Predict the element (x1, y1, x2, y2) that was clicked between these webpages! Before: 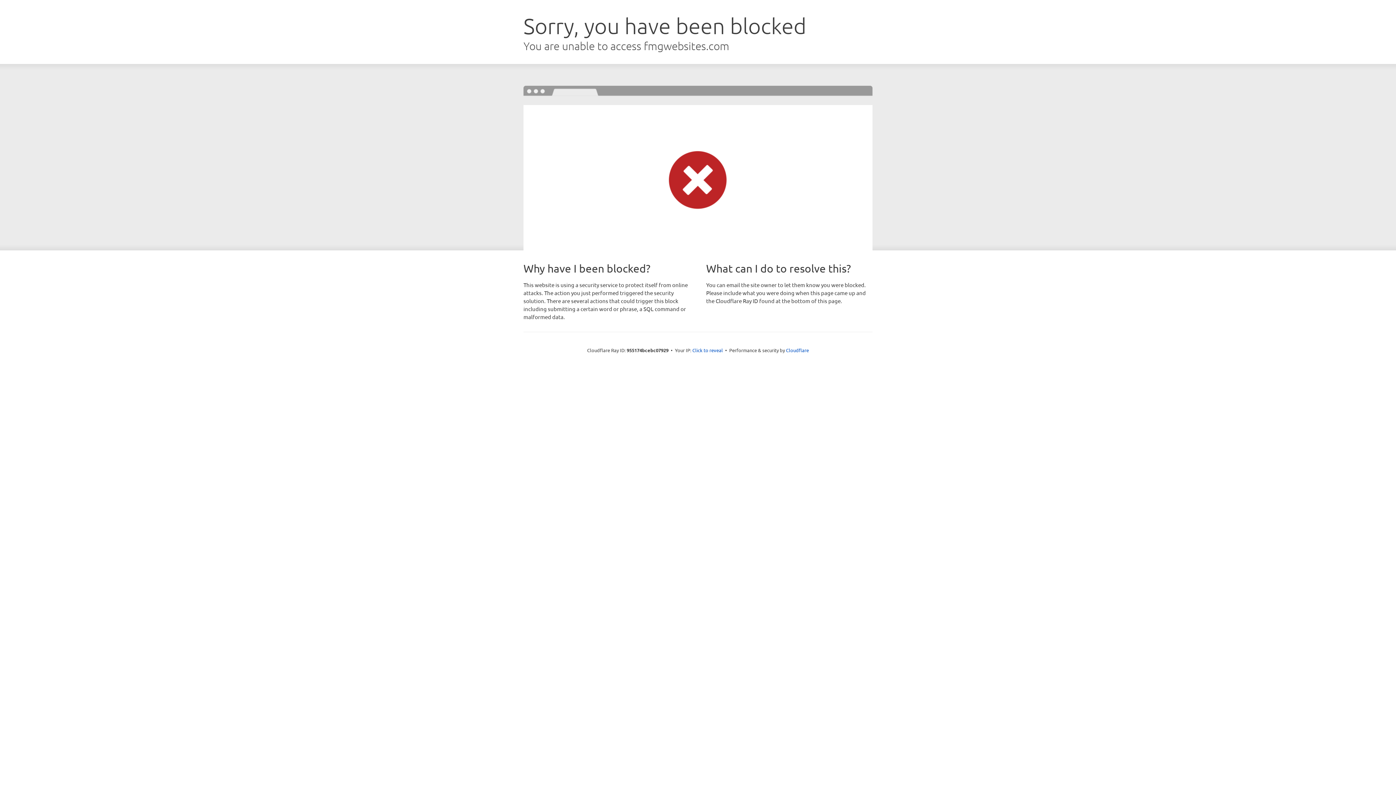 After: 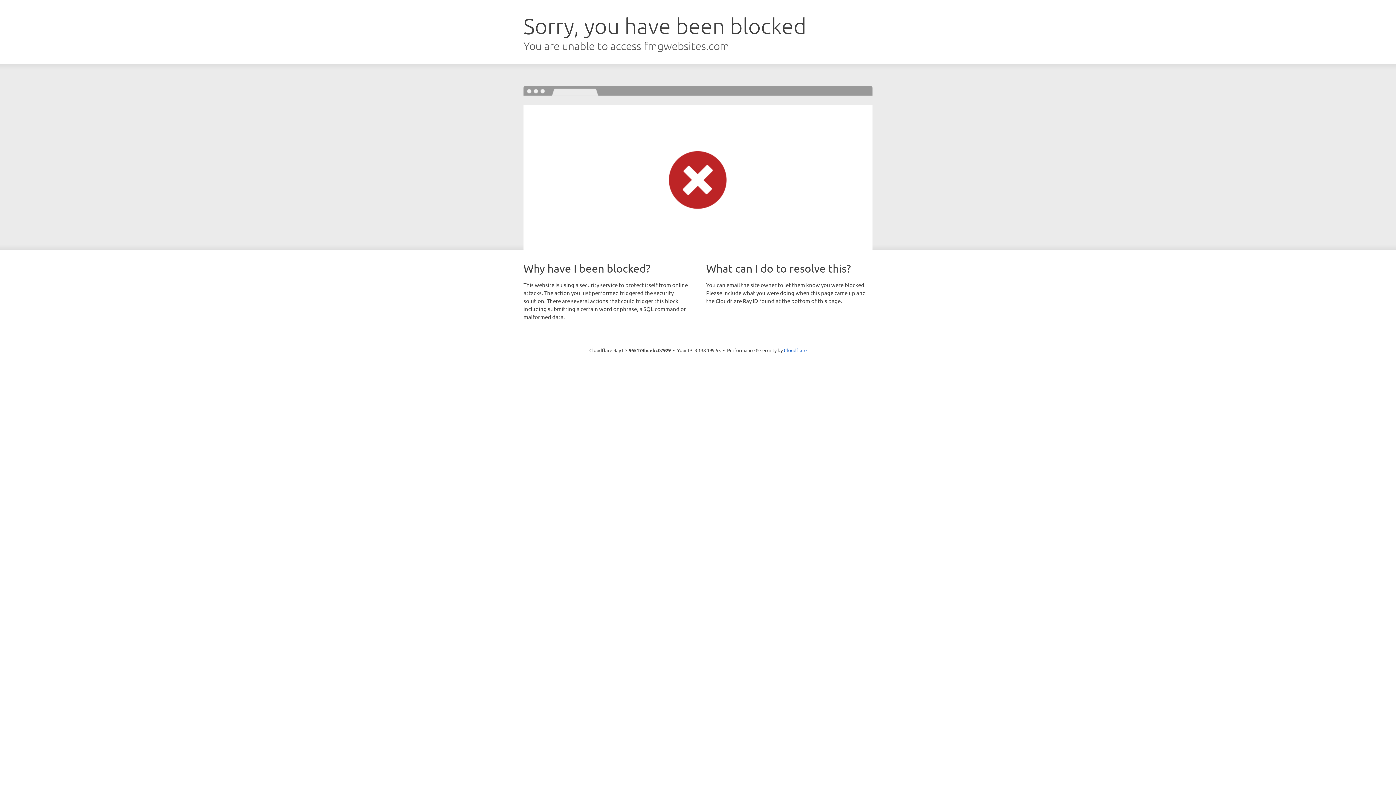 Action: bbox: (692, 346, 723, 353) label: Click to reveal